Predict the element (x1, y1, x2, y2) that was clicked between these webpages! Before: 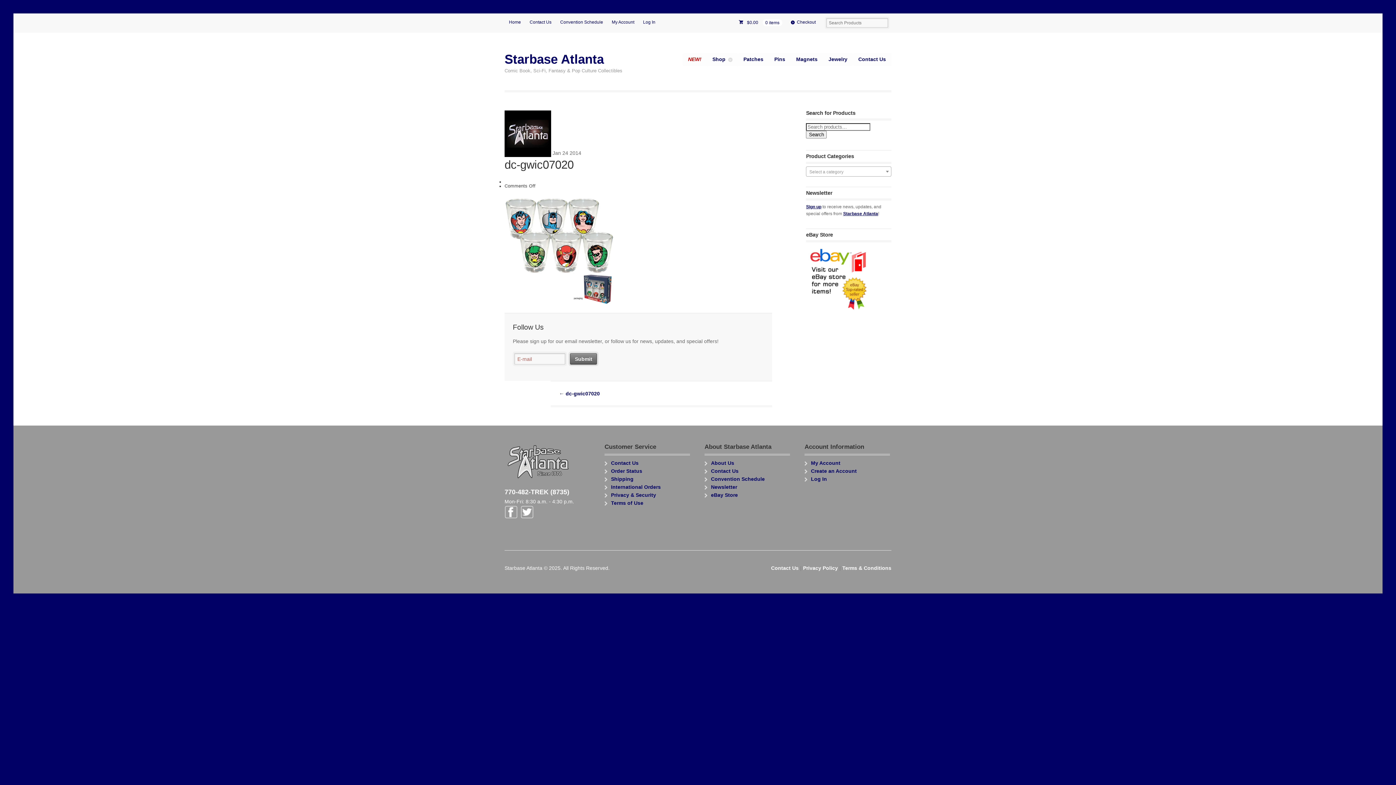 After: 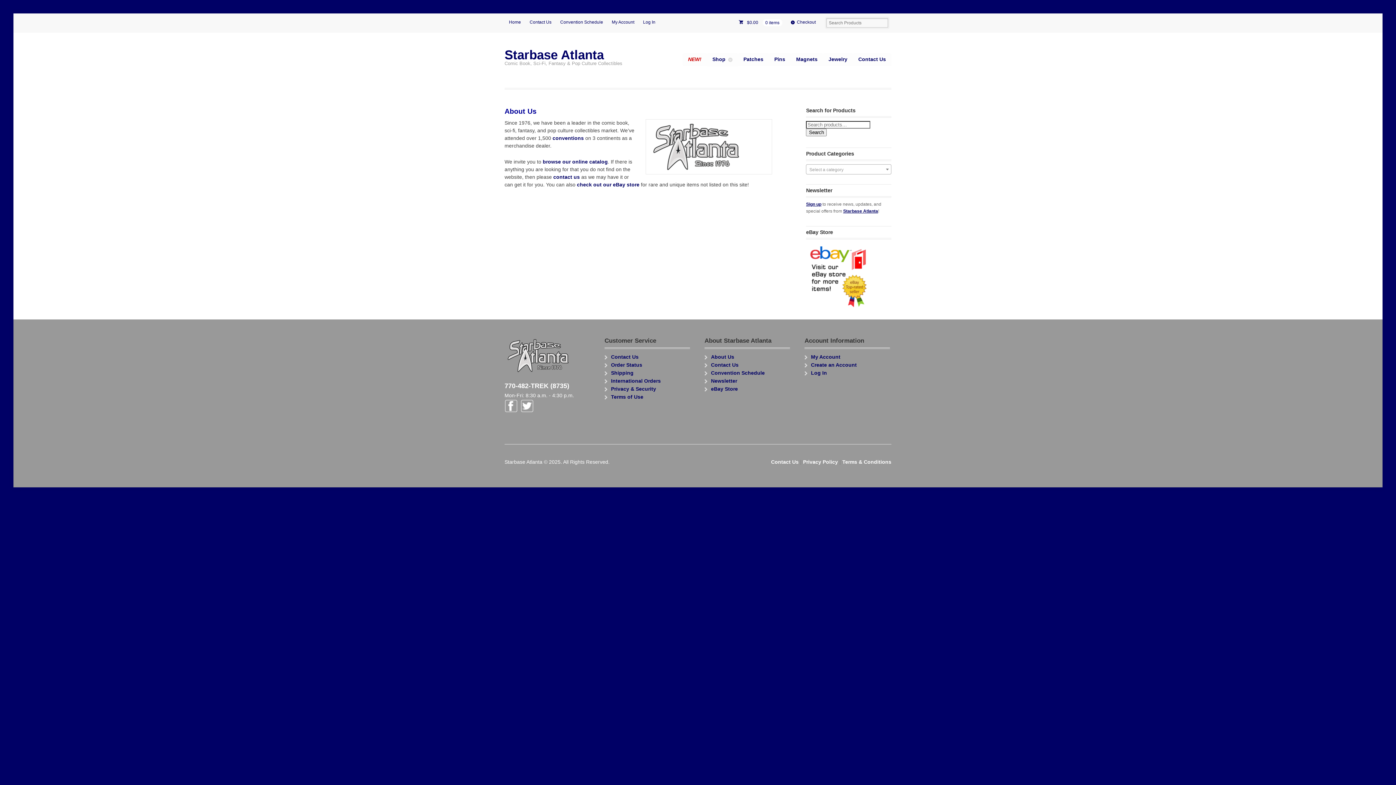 Action: bbox: (711, 460, 734, 466) label: About Us